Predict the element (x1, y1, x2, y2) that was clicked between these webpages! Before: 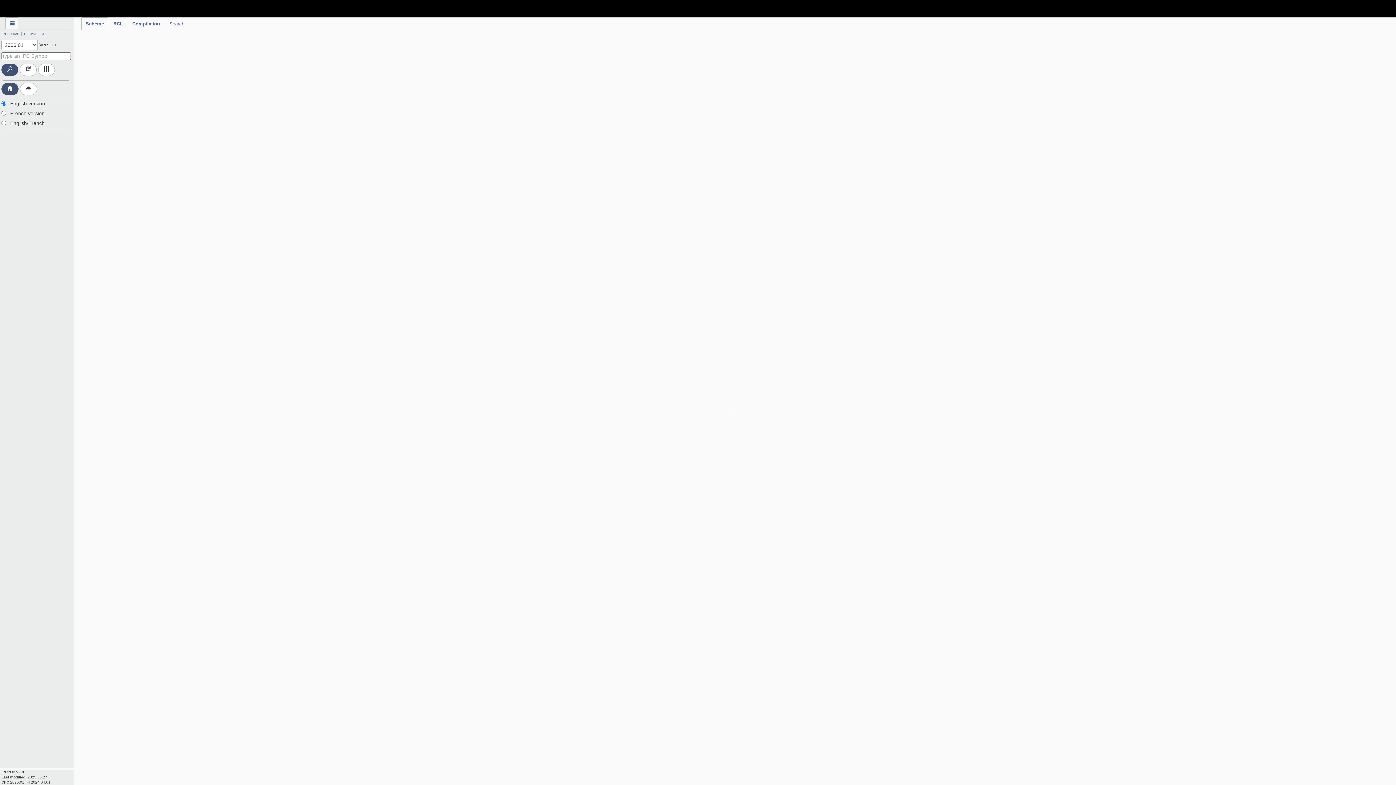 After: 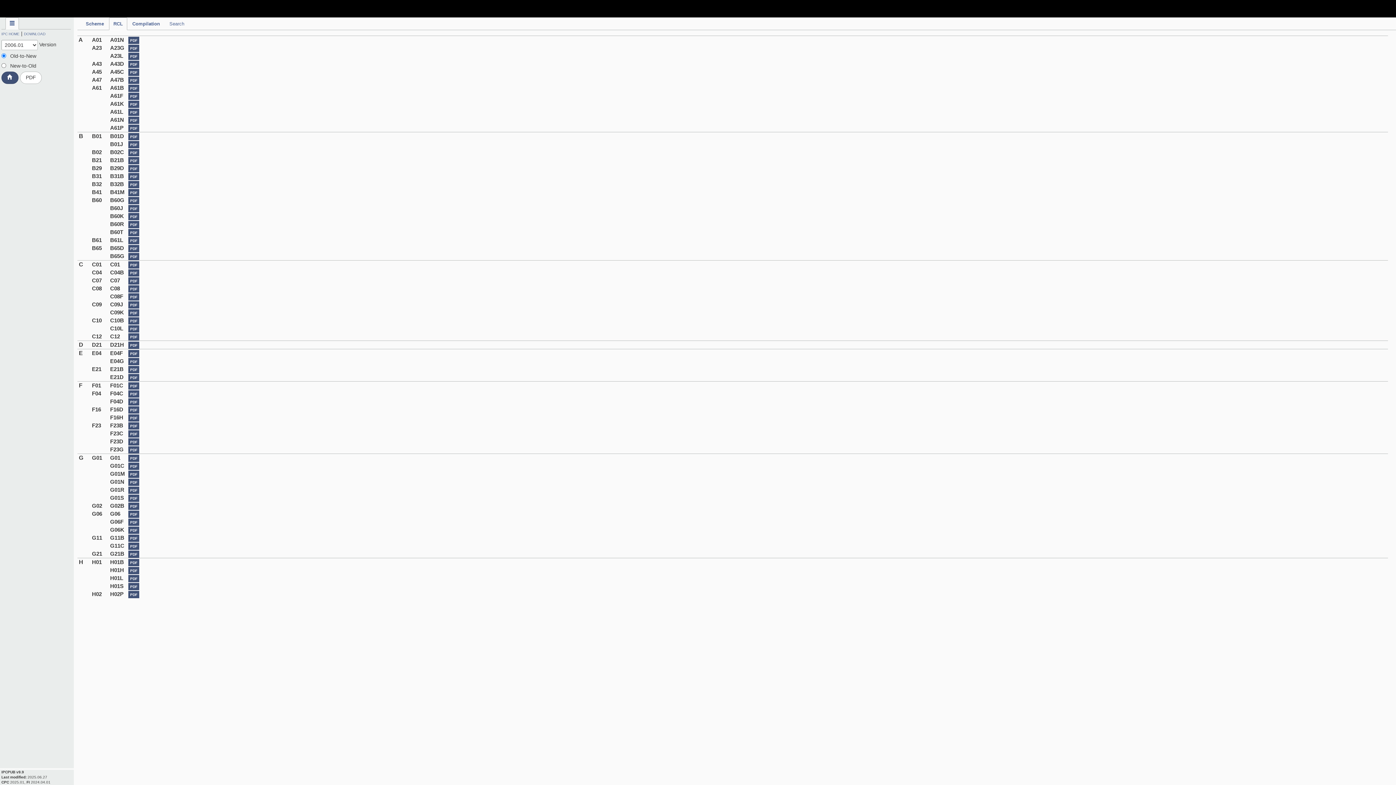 Action: label: RCL bbox: (109, 17, 127, 30)